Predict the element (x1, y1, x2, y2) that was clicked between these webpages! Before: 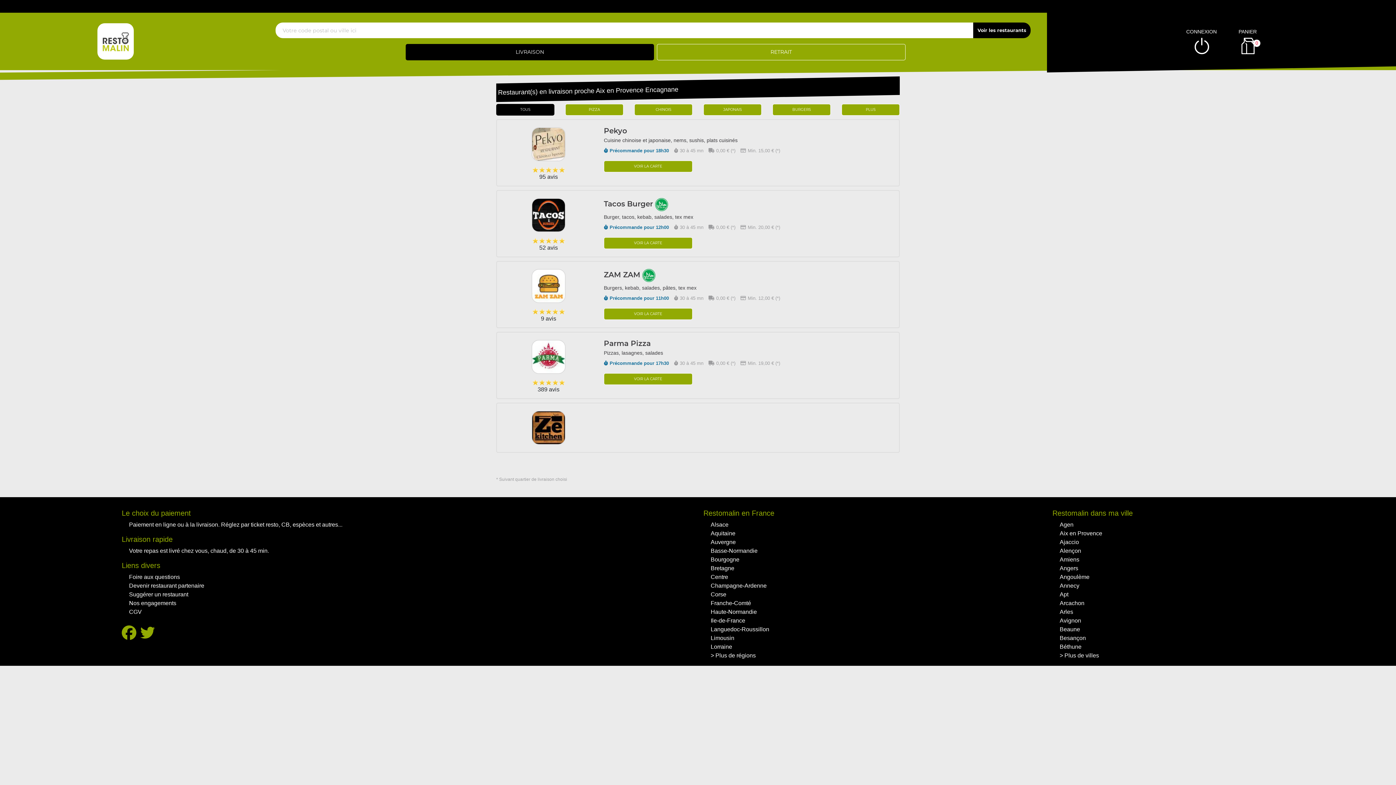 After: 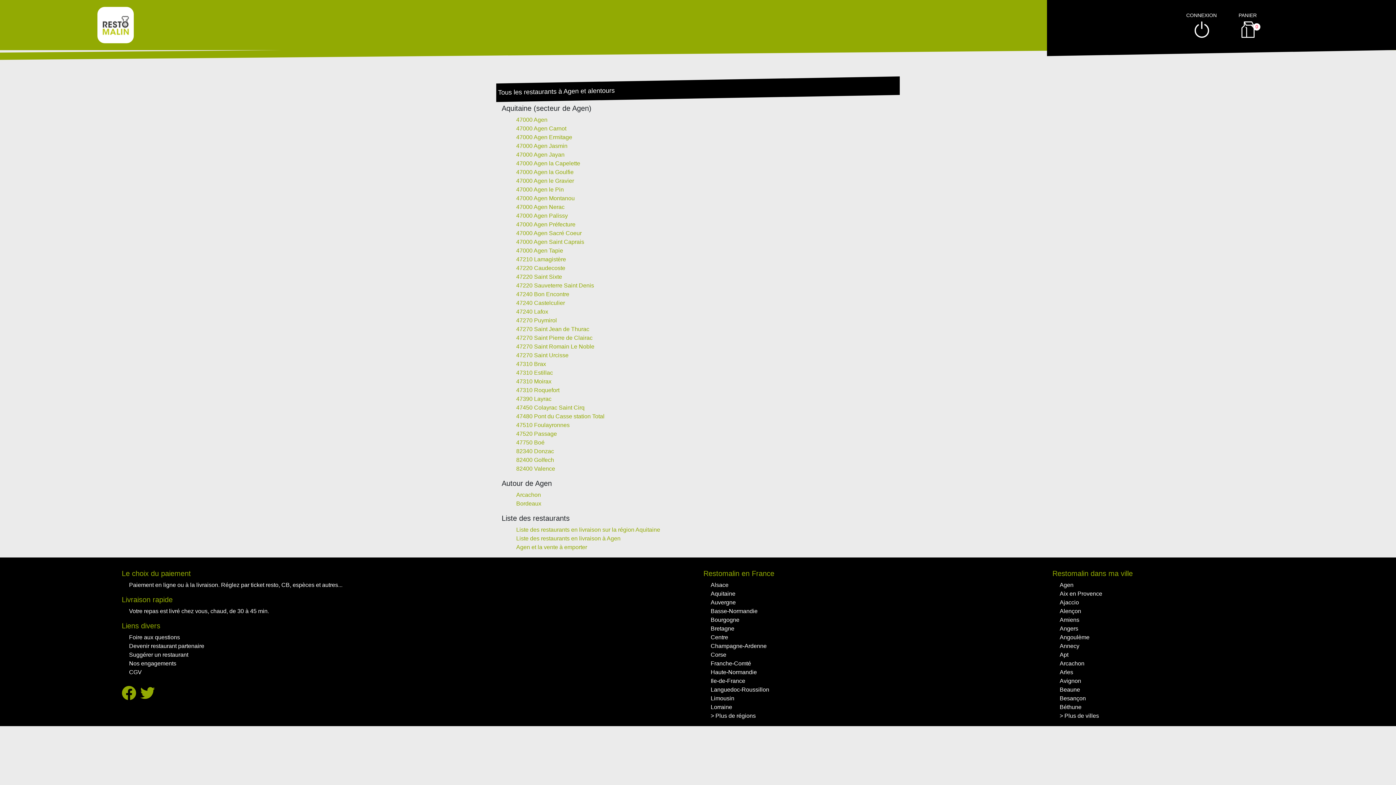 Action: label: Aquitaine bbox: (710, 530, 735, 536)